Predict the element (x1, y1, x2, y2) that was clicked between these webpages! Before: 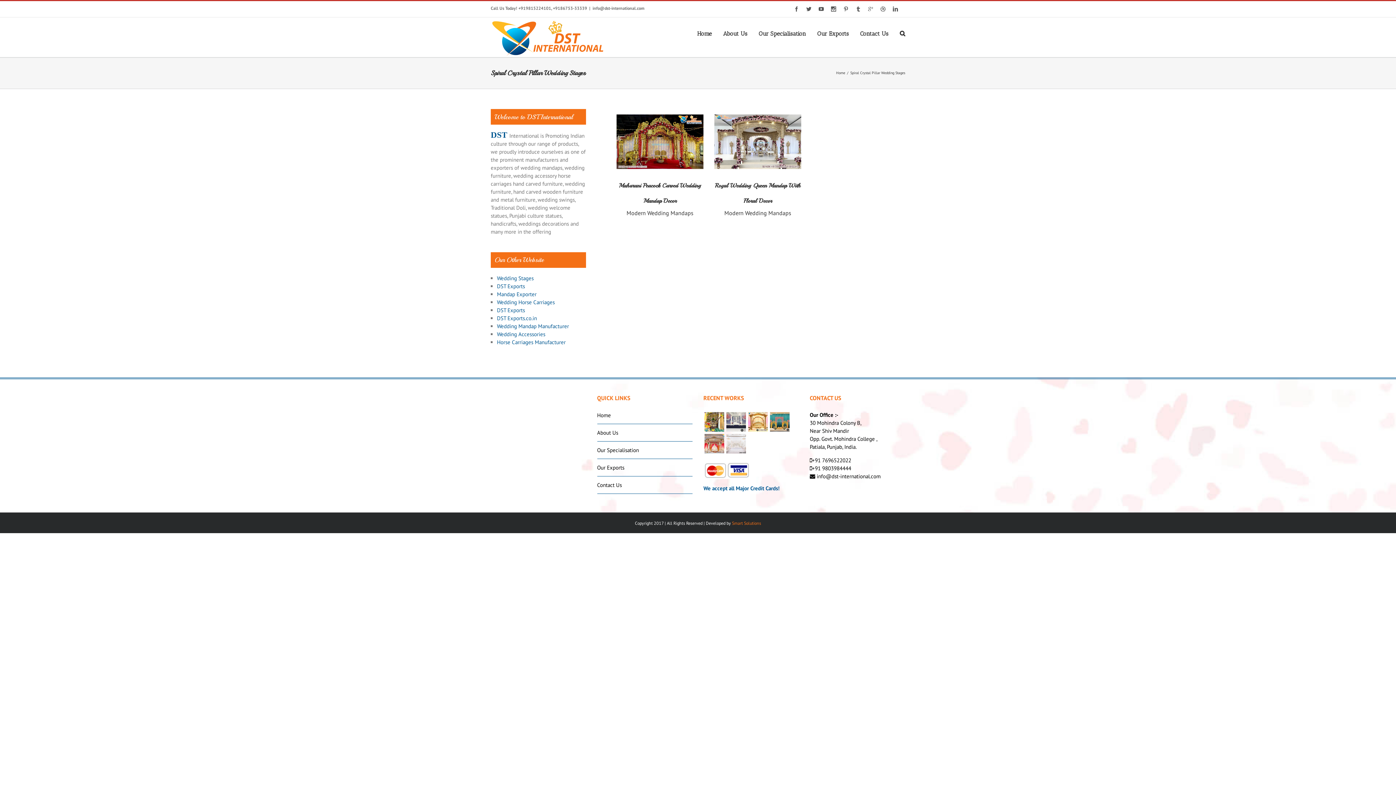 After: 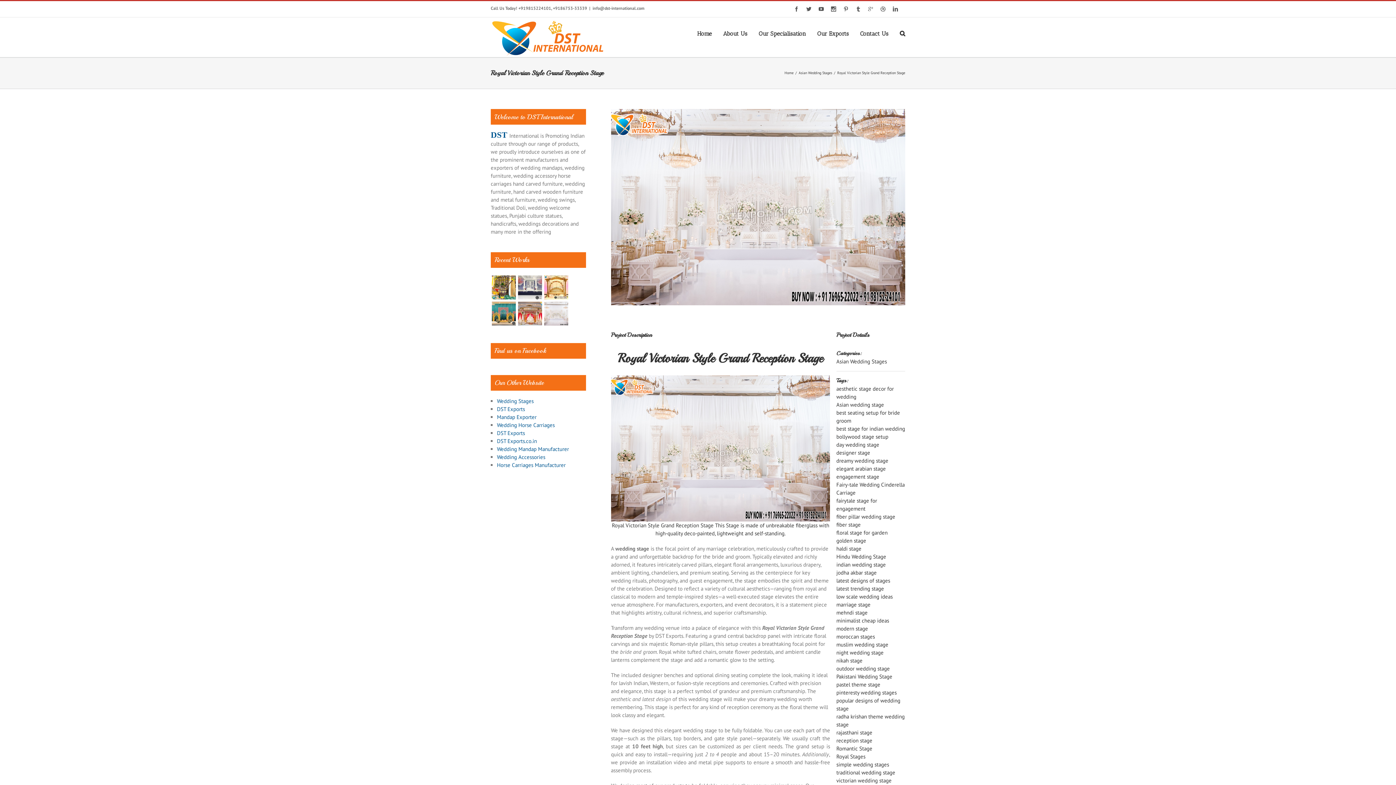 Action: bbox: (725, 433, 747, 454)